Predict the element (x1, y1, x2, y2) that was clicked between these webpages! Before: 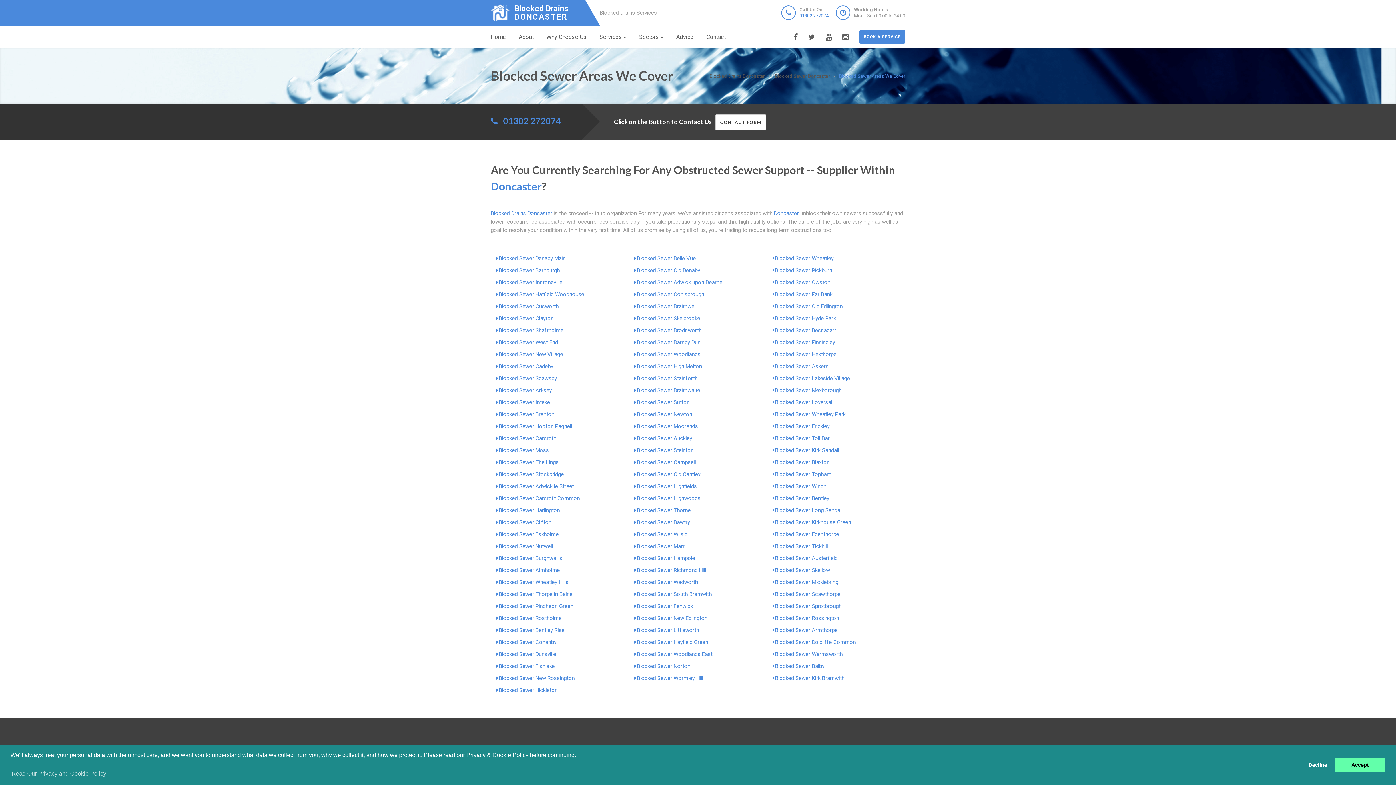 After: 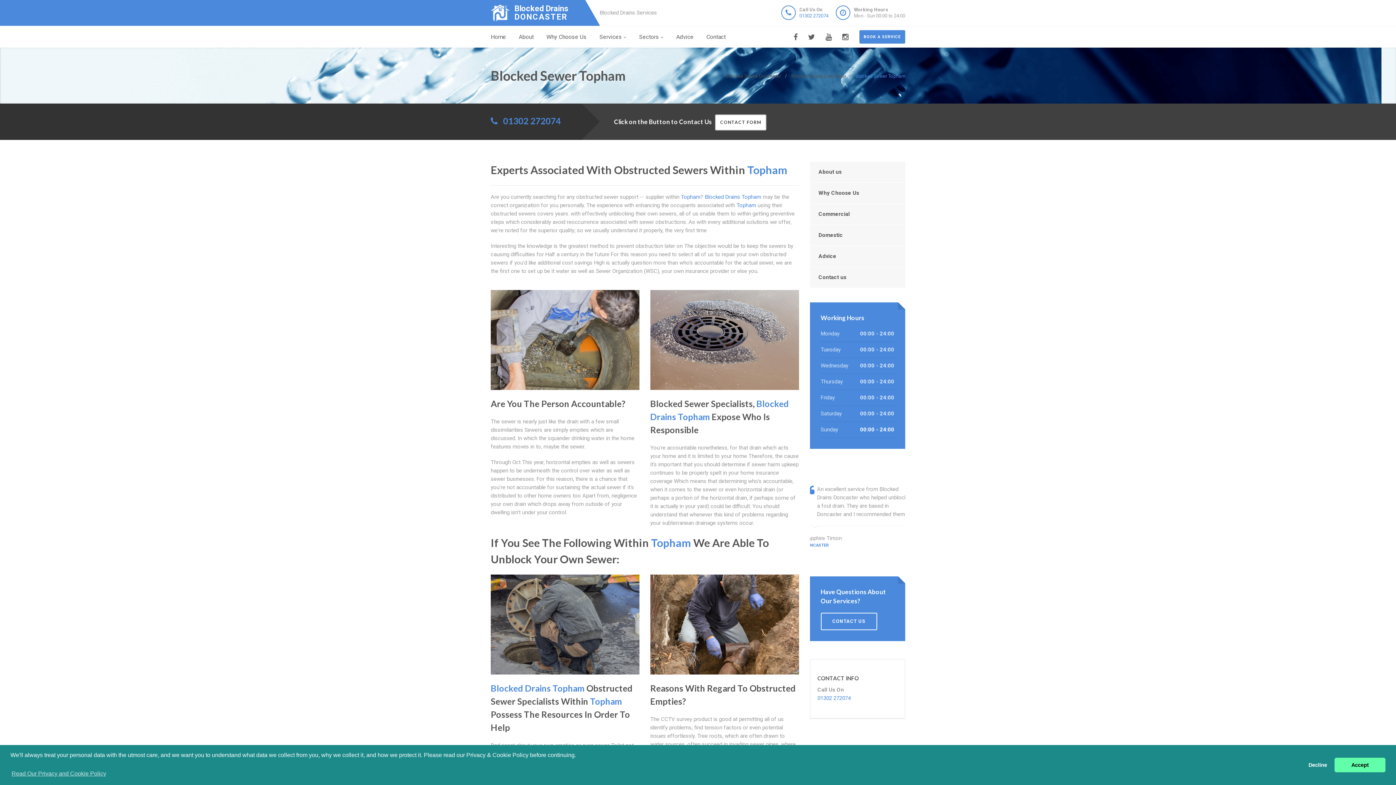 Action: bbox: (775, 471, 831, 477) label: Blocked Sewer Topham